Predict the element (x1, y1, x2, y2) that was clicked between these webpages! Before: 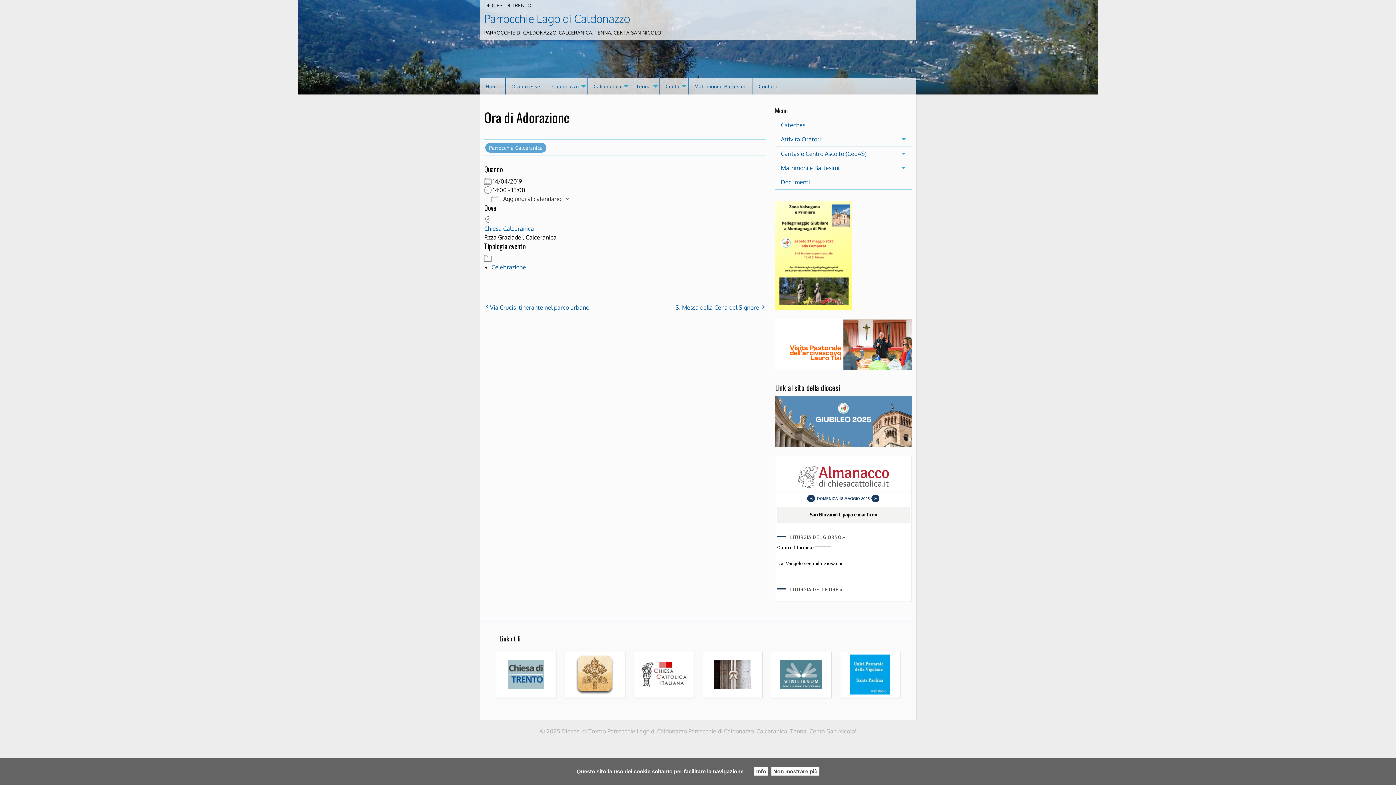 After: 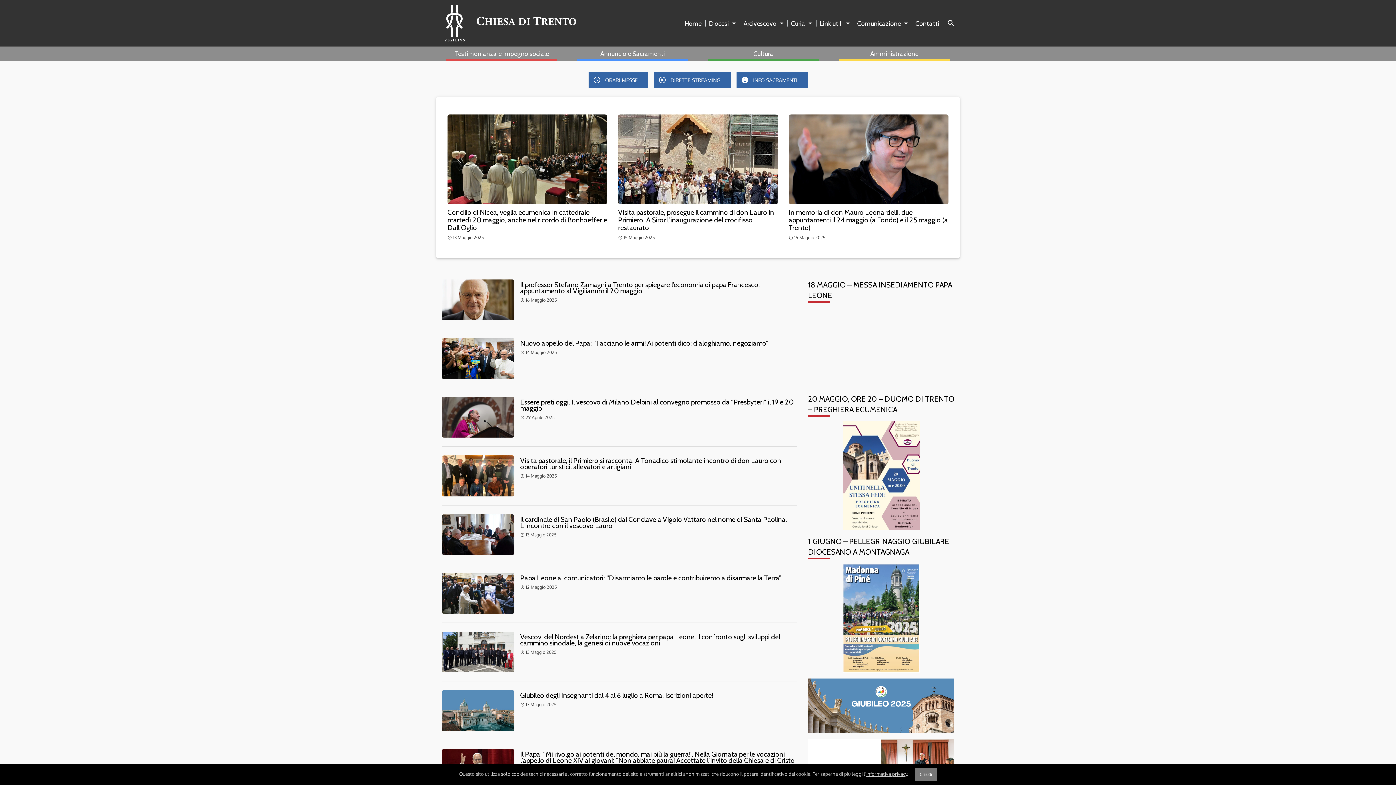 Action: bbox: (507, 660, 544, 689)